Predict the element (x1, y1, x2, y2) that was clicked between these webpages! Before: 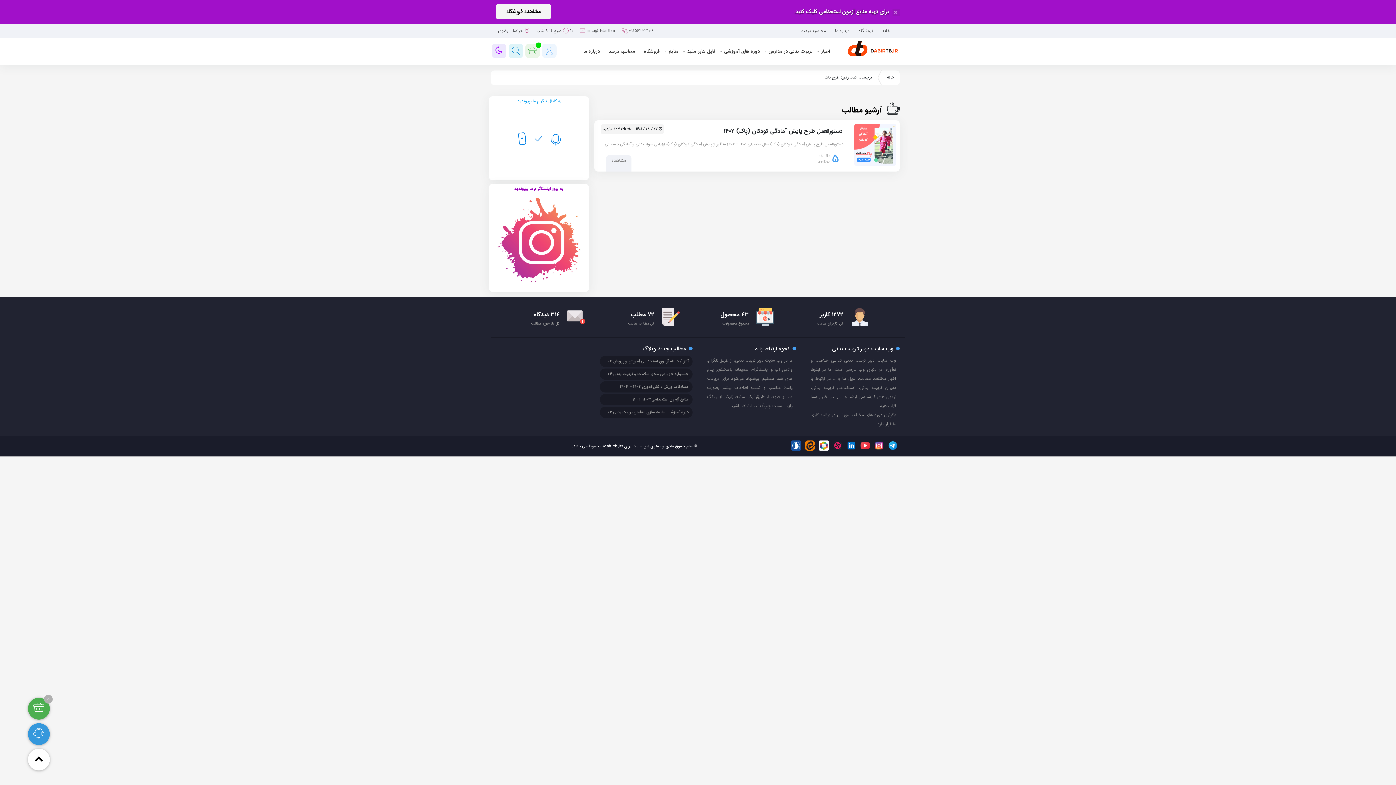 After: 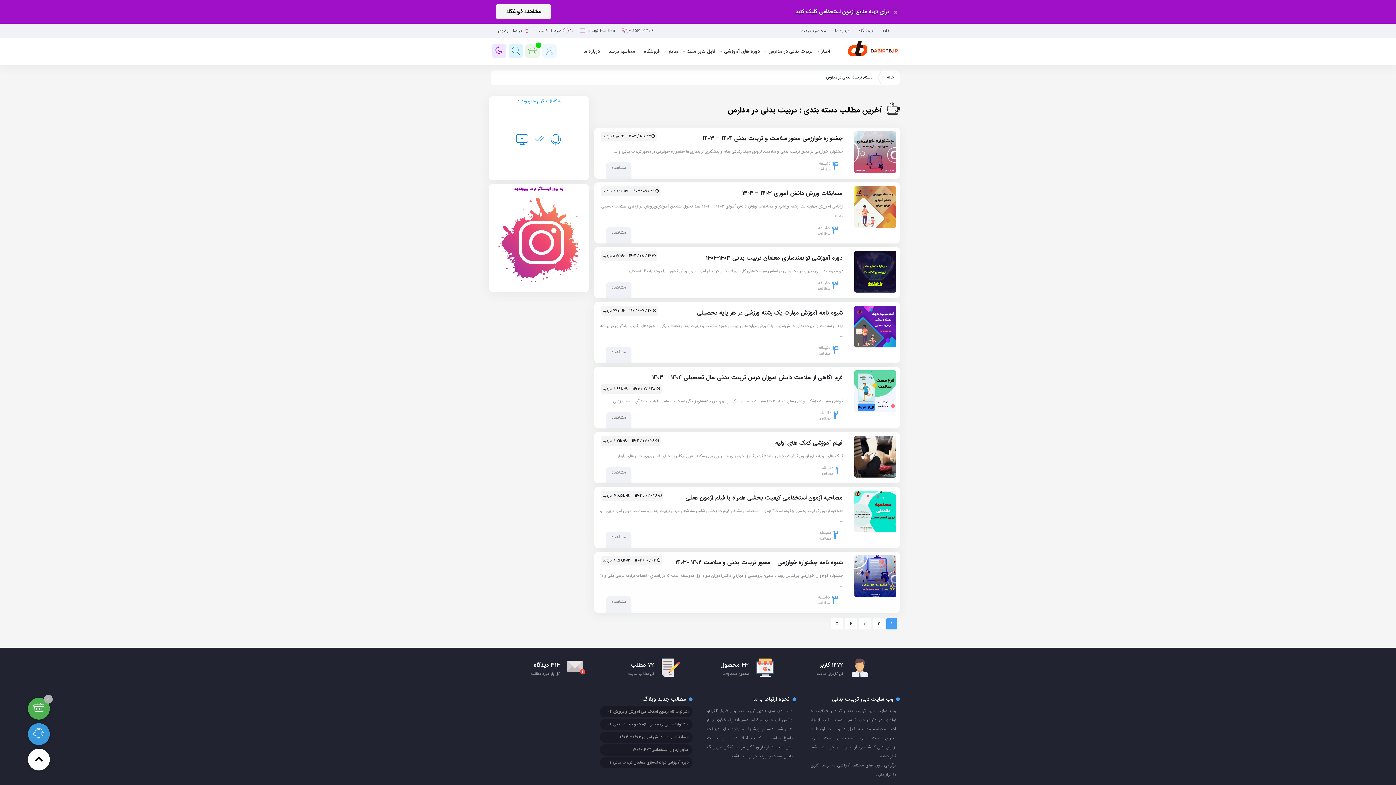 Action: bbox: (764, 38, 817, 64) label: تربیت بدنی در مدارس